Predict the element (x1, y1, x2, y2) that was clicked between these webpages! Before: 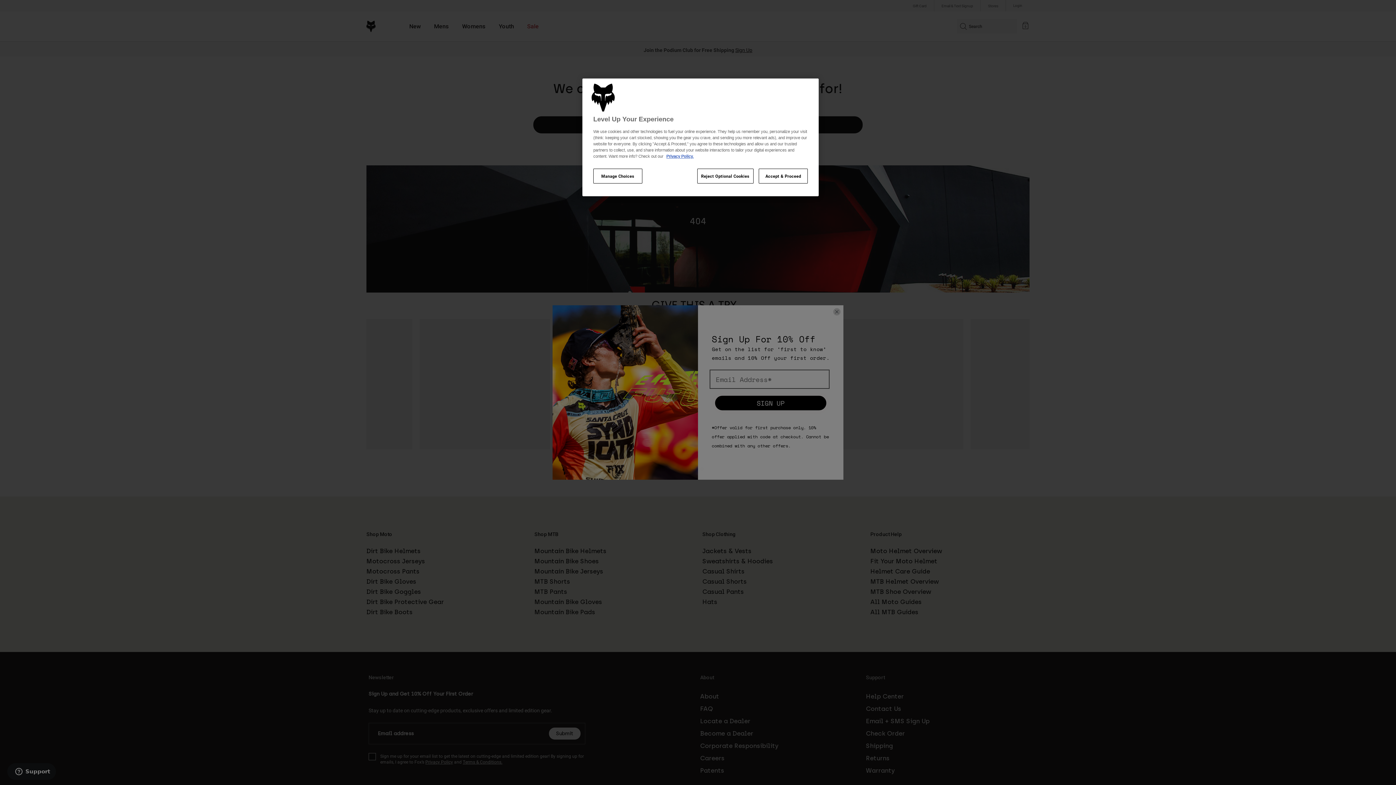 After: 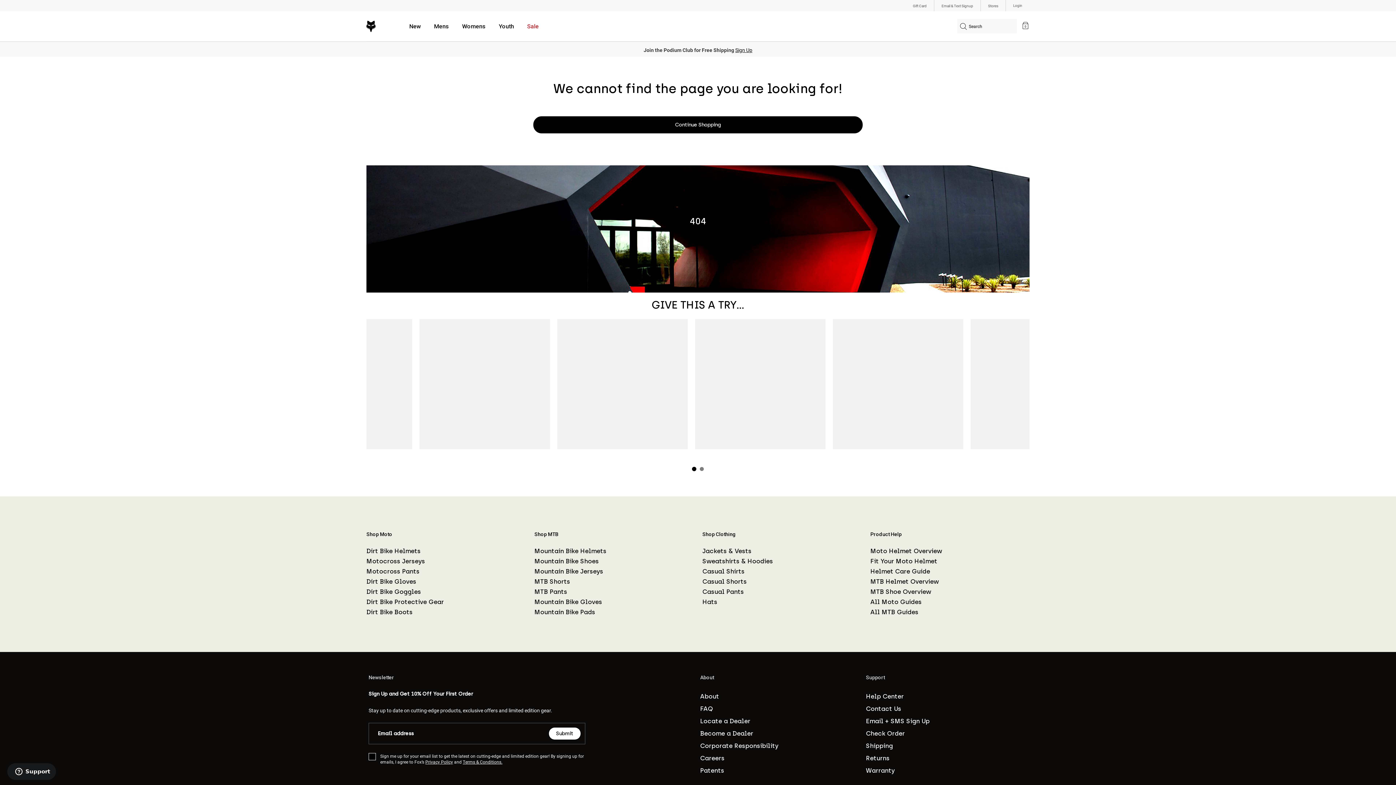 Action: bbox: (697, 168, 753, 183) label: Reject Optional Cookies